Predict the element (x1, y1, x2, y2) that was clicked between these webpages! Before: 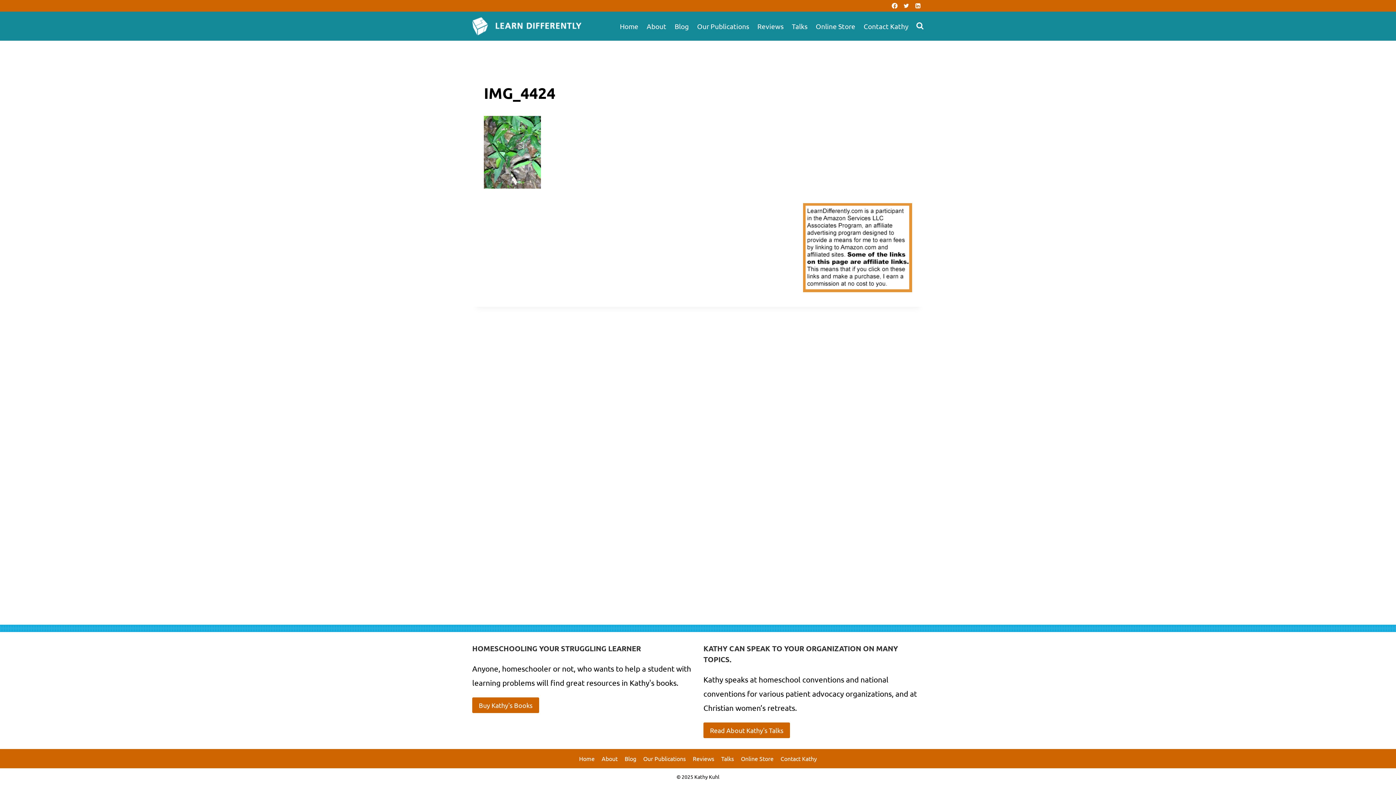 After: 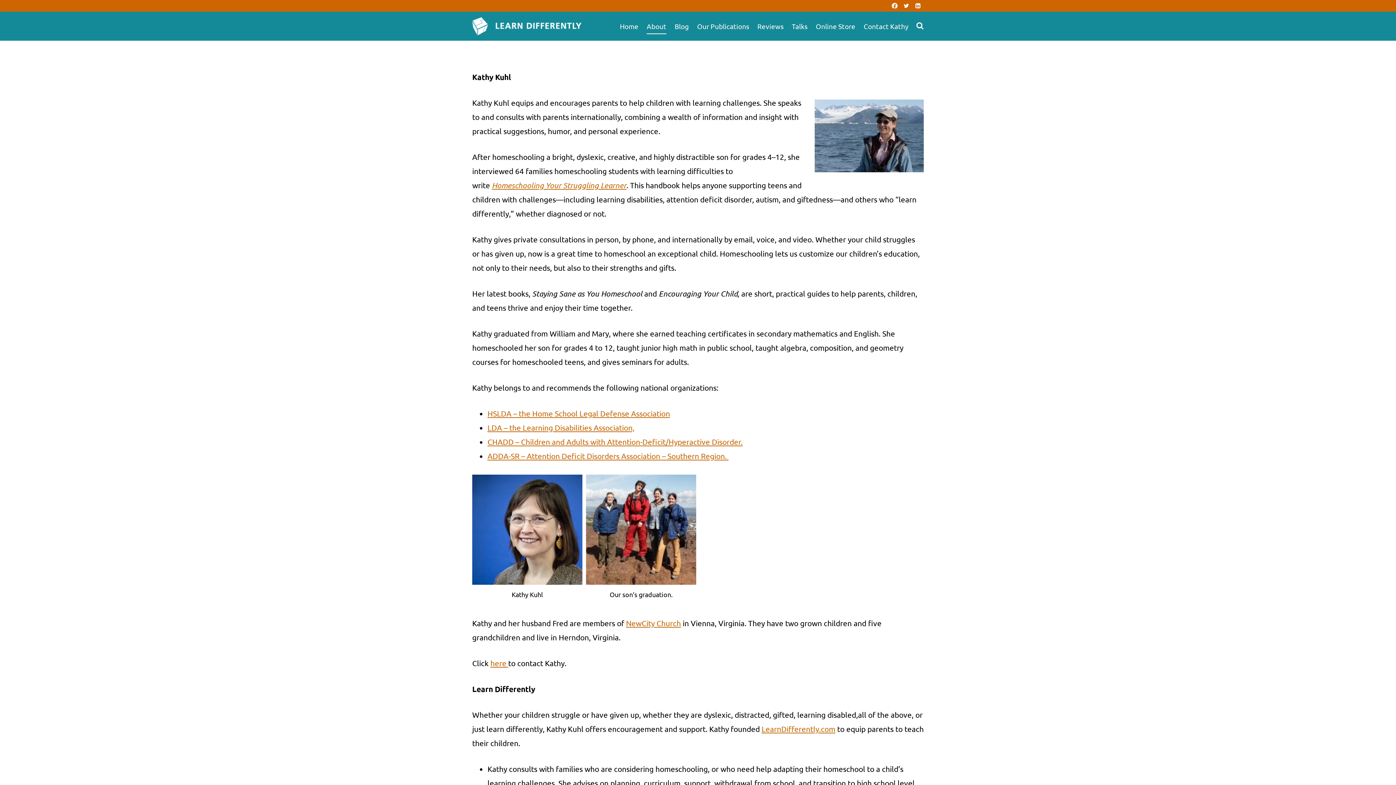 Action: label: About bbox: (642, 18, 670, 34)